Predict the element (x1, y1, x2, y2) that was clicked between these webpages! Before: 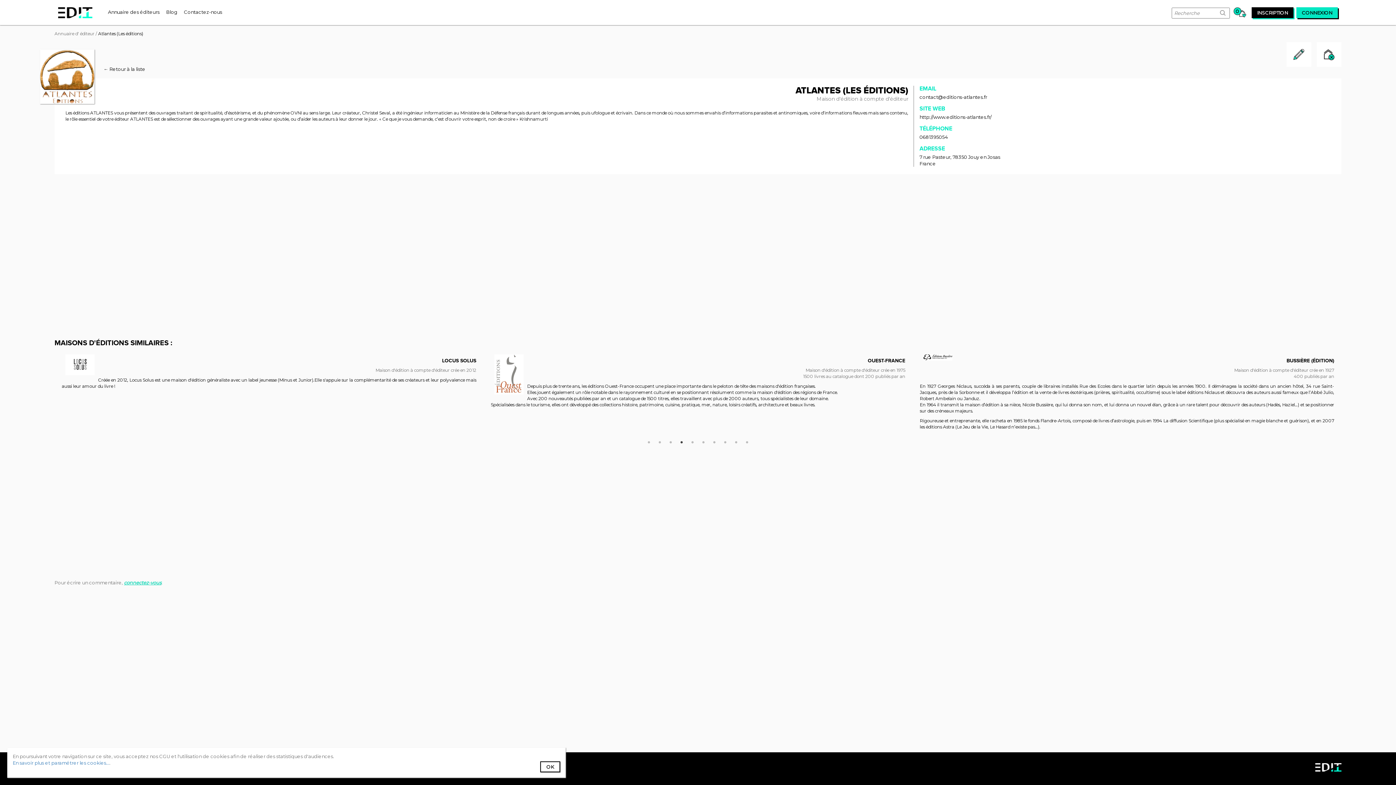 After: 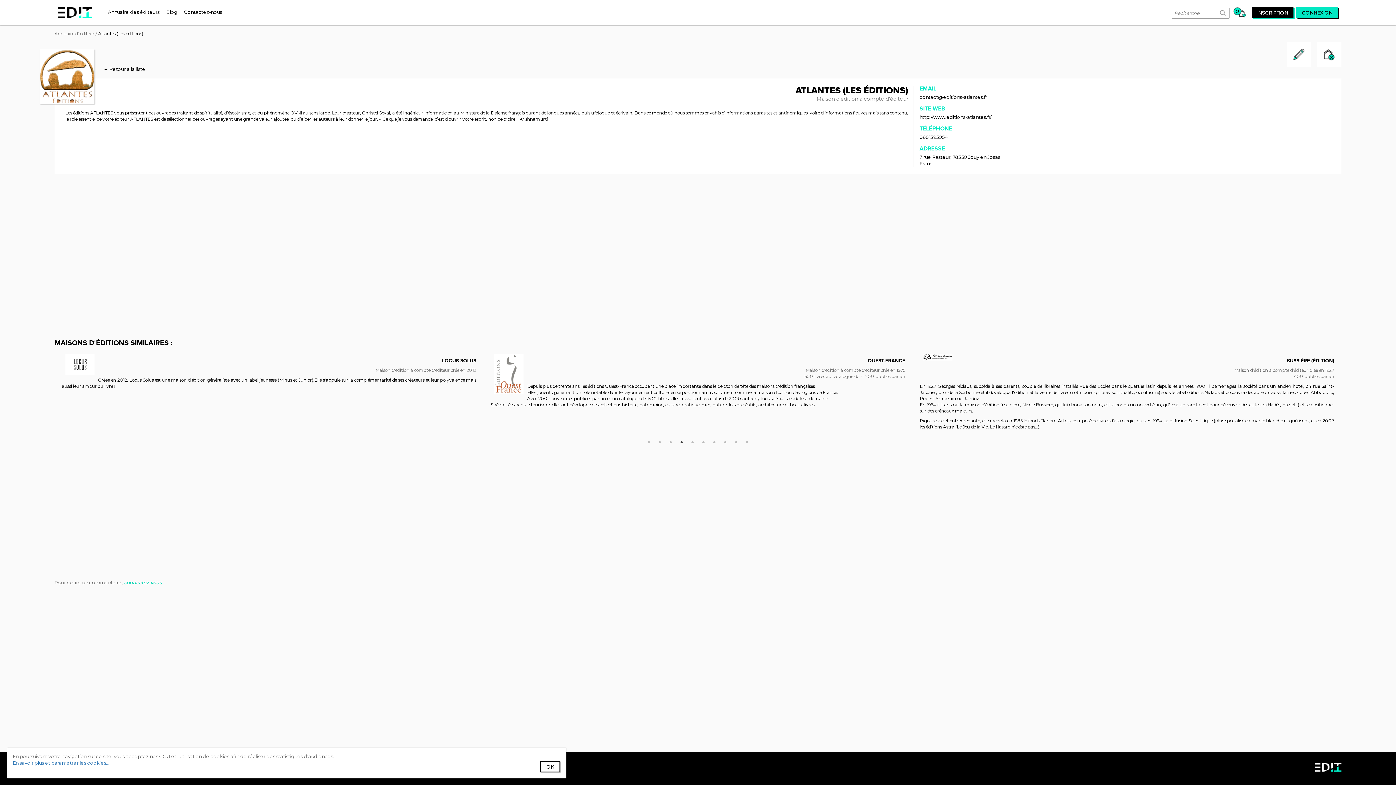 Action: bbox: (678, 437, 685, 445) label: 4